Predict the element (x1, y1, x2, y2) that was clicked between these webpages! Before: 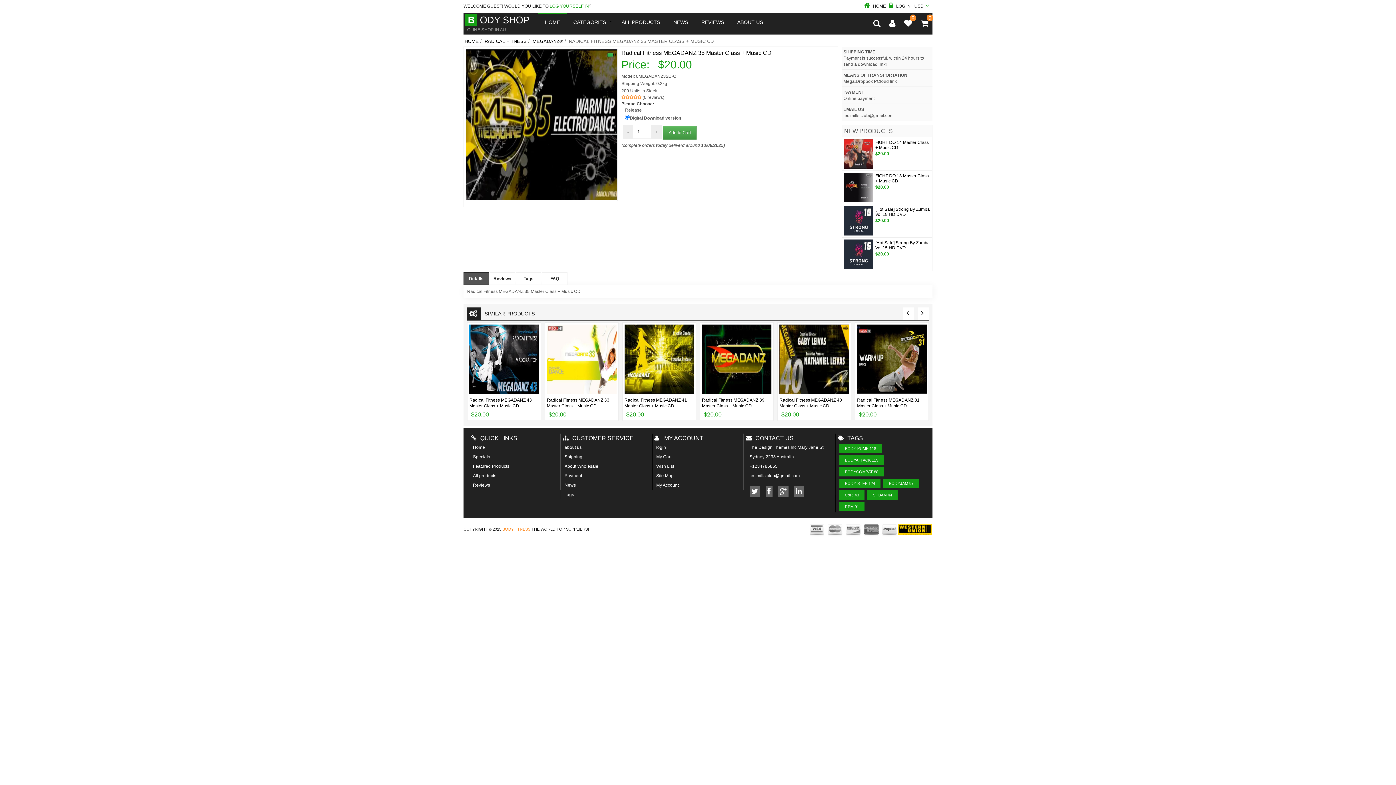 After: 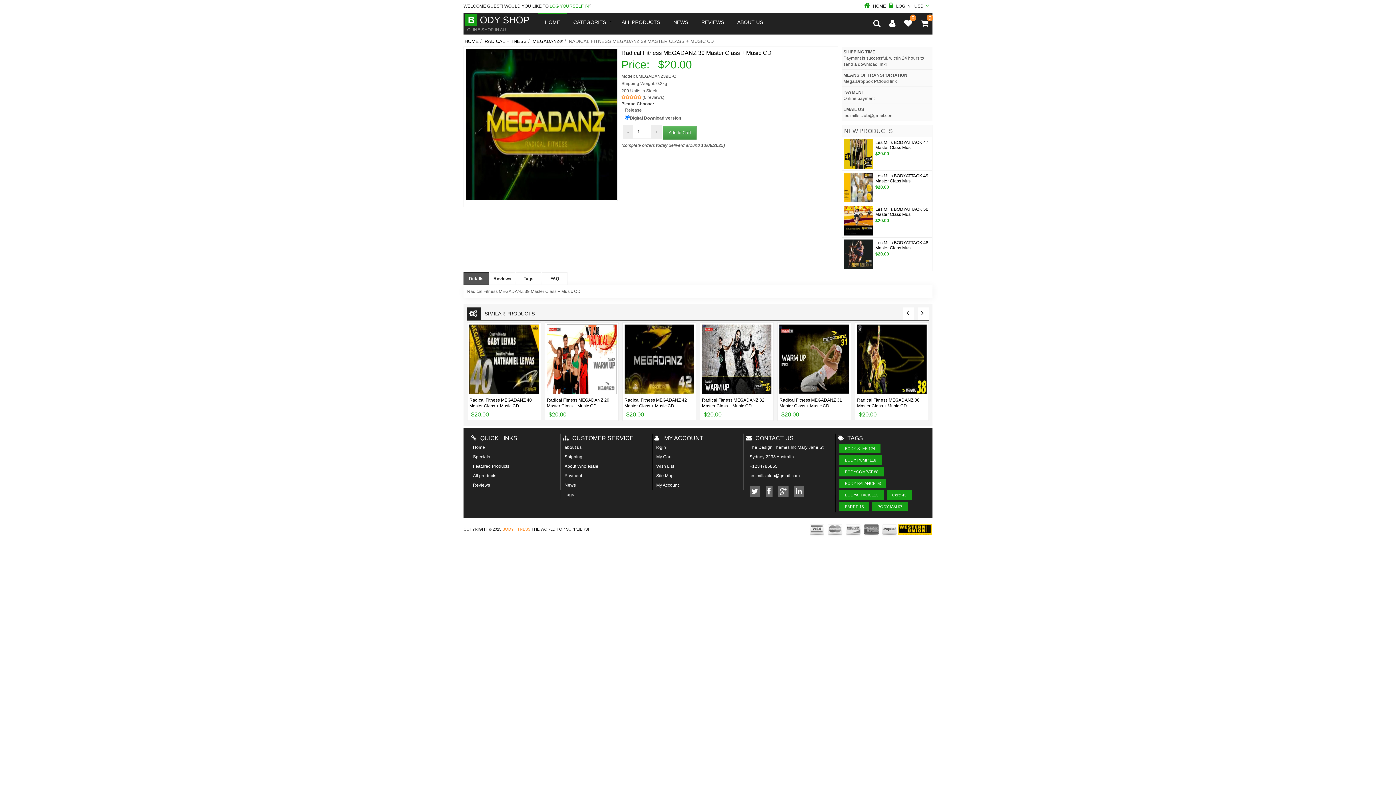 Action: label: Radical Fitness MEGADANZ 39 Master Class + Music CD bbox: (702, 397, 764, 408)